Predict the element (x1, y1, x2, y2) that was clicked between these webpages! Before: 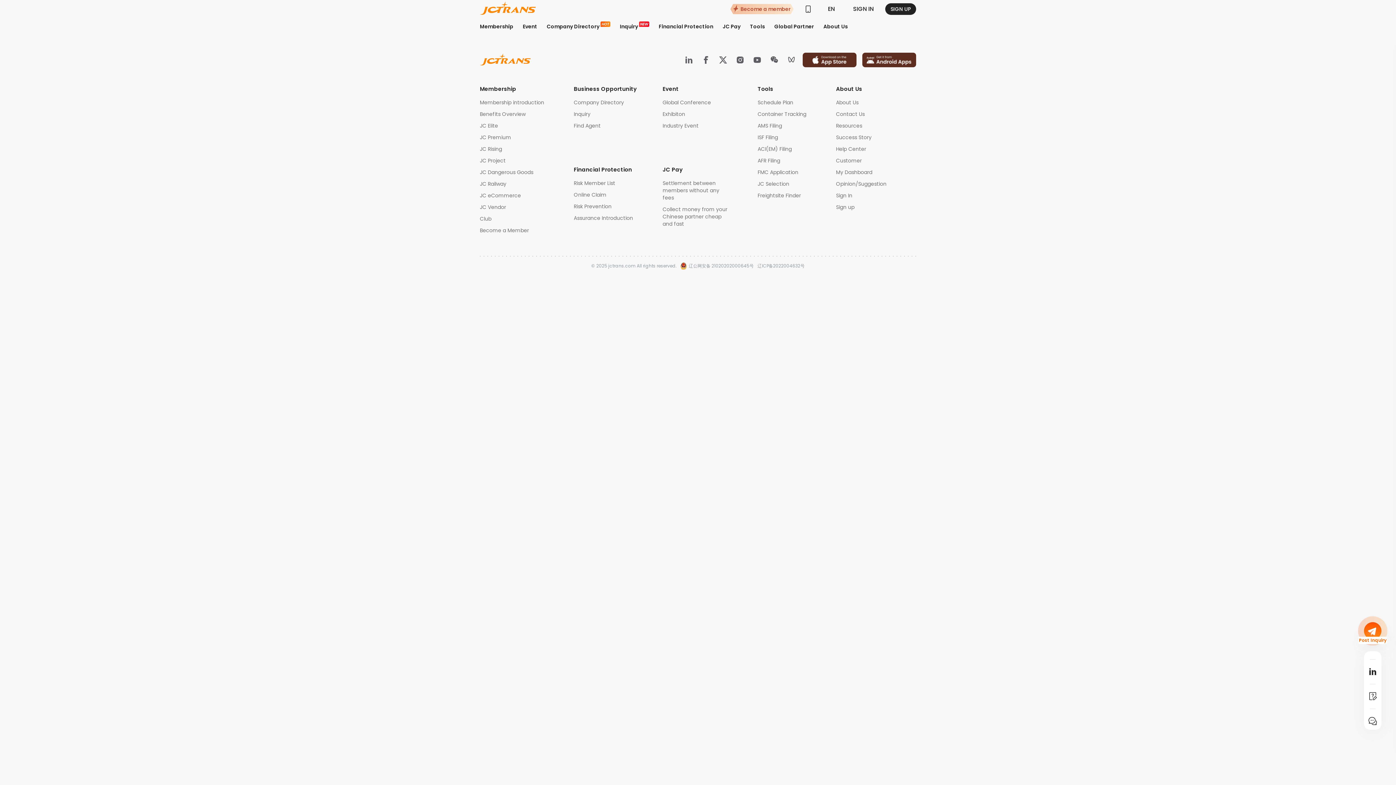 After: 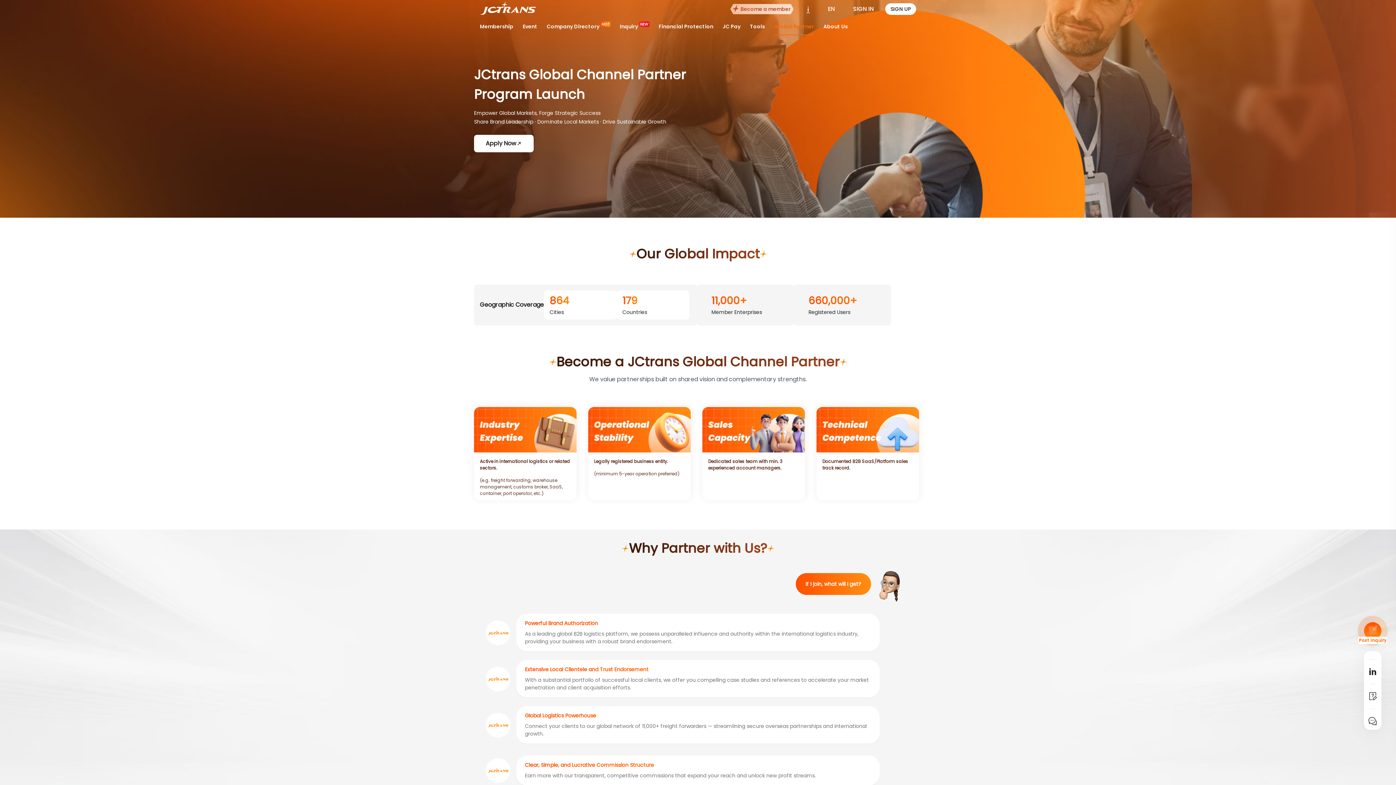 Action: label: Global Partner bbox: (774, 17, 814, 35)